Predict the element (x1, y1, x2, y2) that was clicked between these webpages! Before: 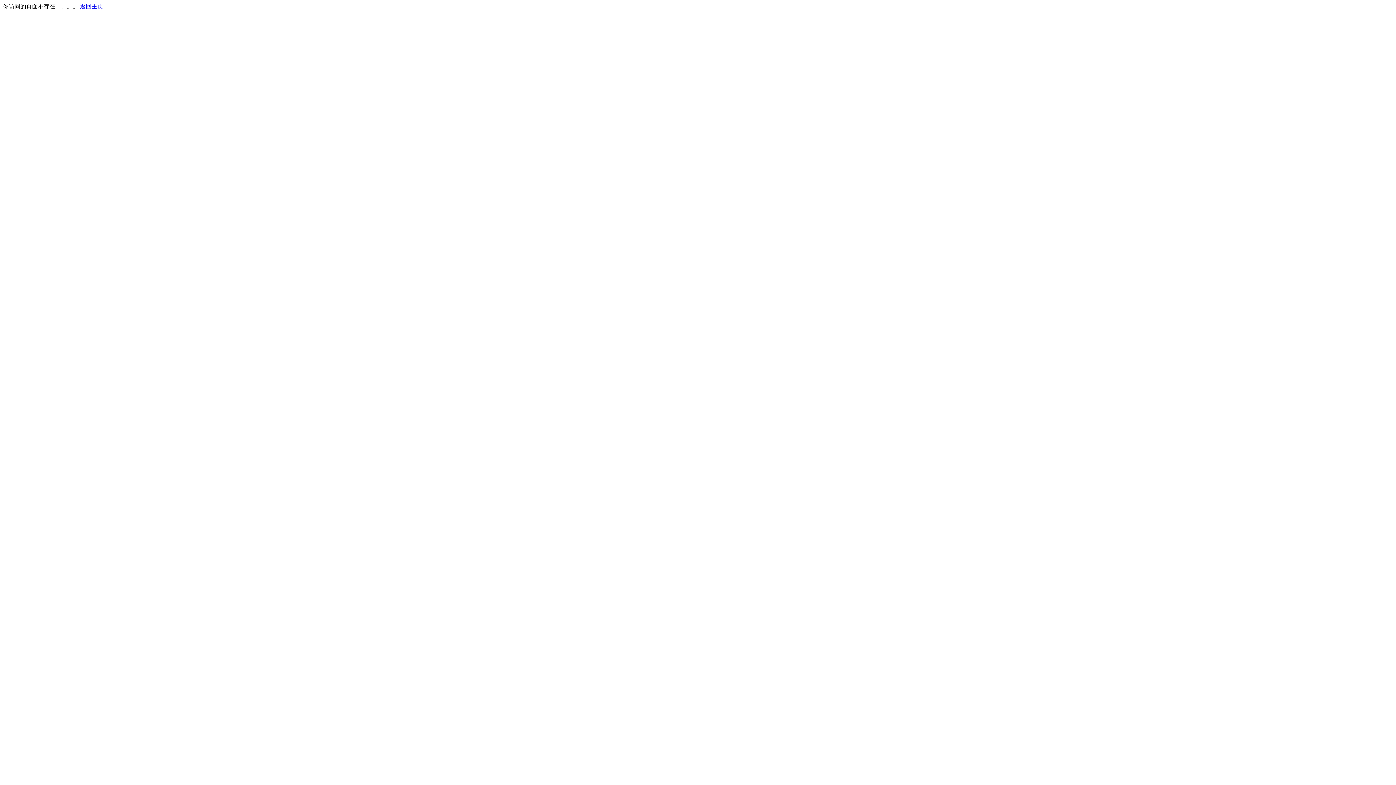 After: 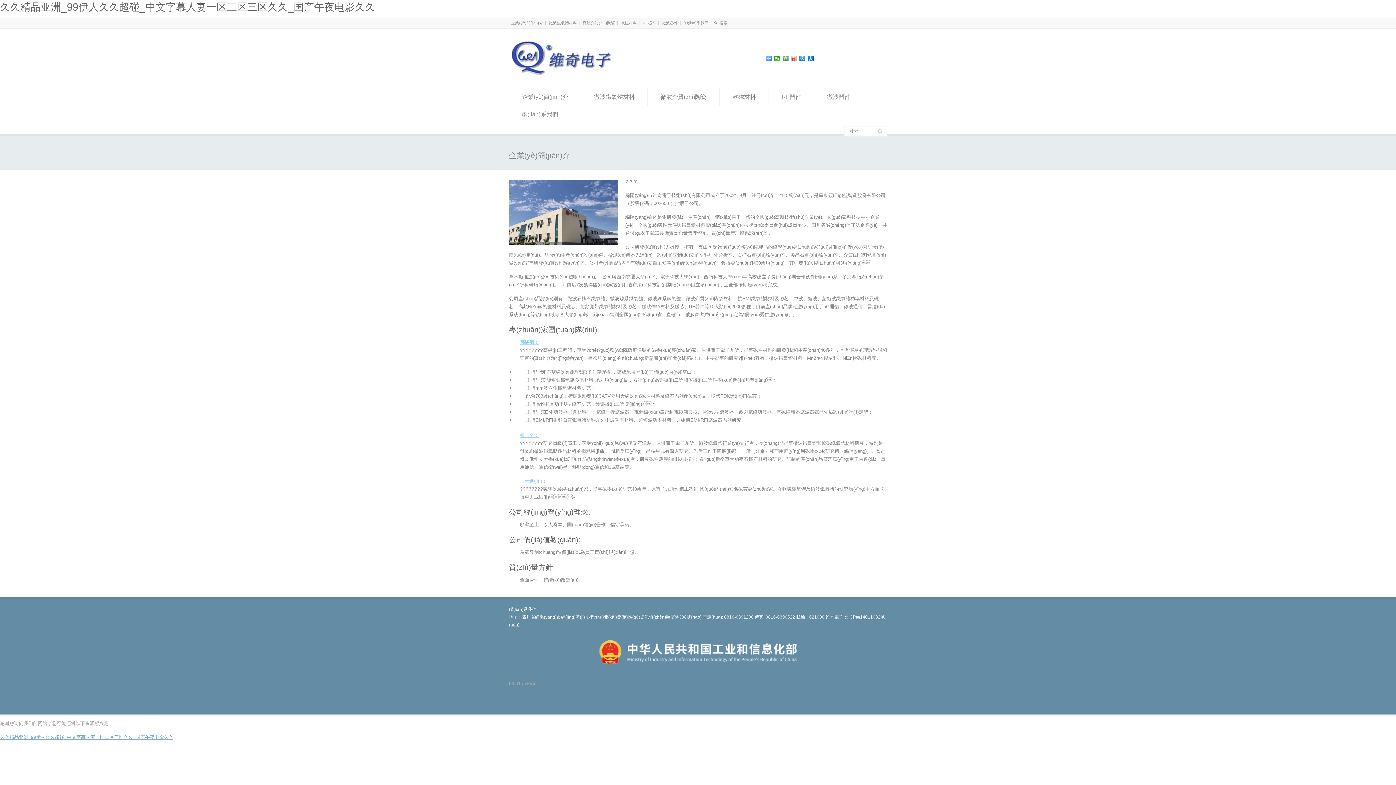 Action: bbox: (80, 3, 103, 9) label: 返回主页